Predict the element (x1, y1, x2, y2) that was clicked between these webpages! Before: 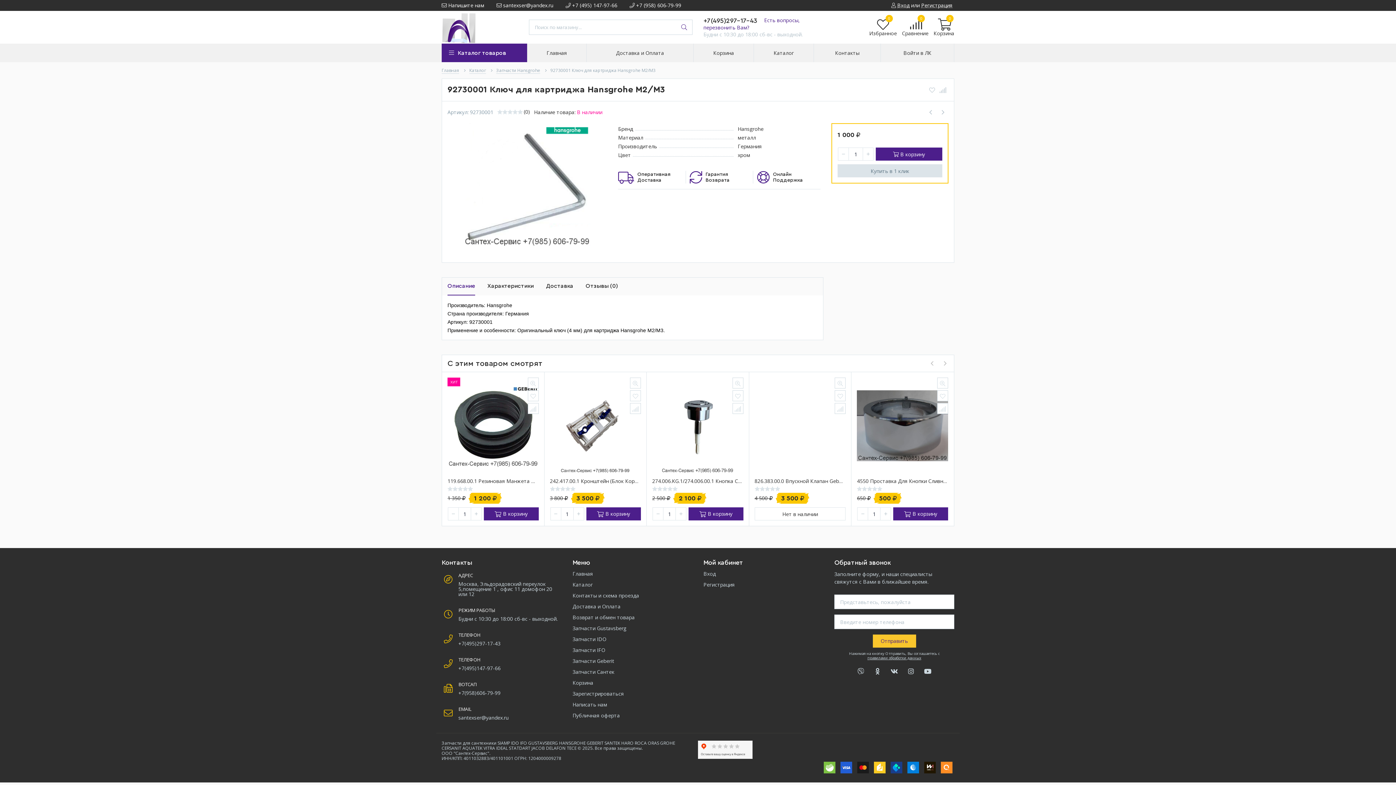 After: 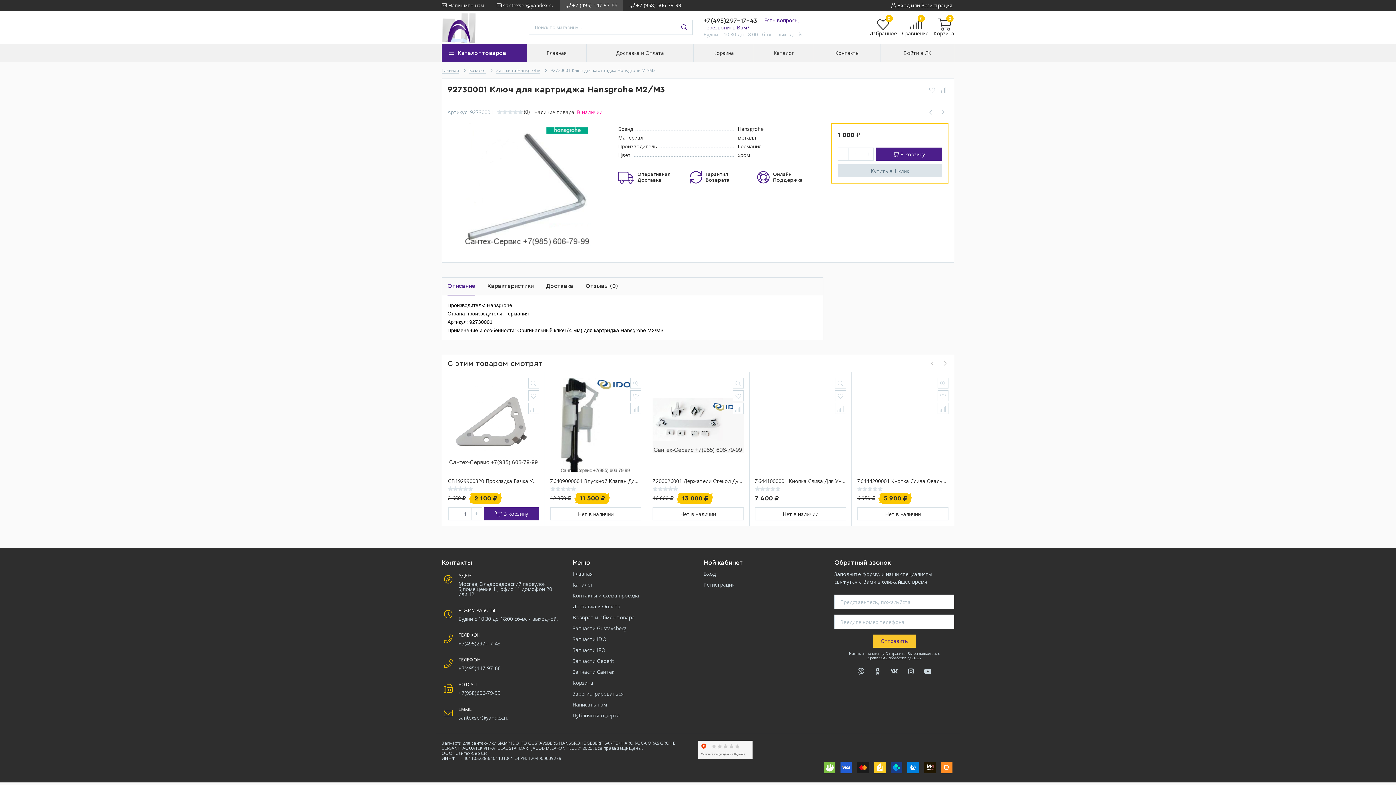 Action: label:  +7 (495) 147-97-66 bbox: (560, 0, 622, 10)